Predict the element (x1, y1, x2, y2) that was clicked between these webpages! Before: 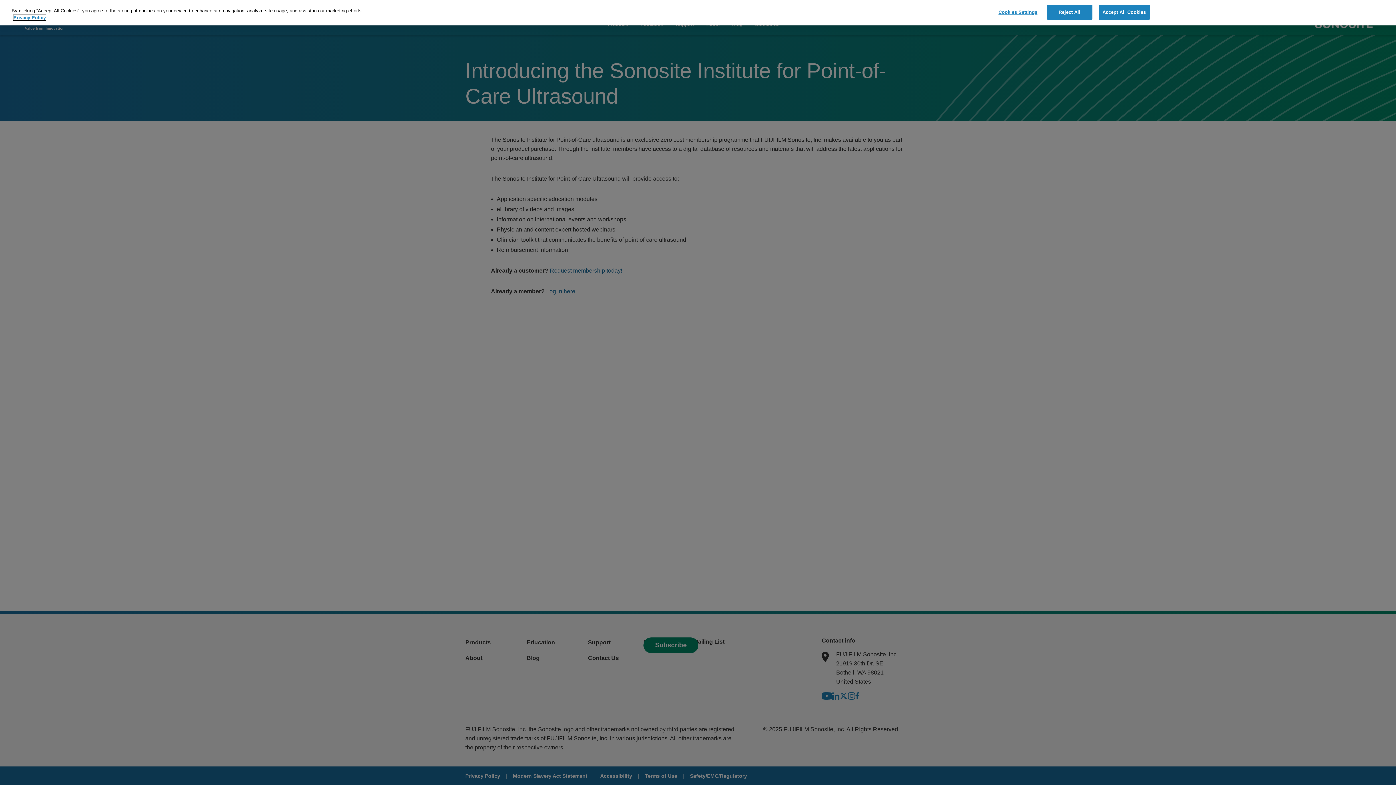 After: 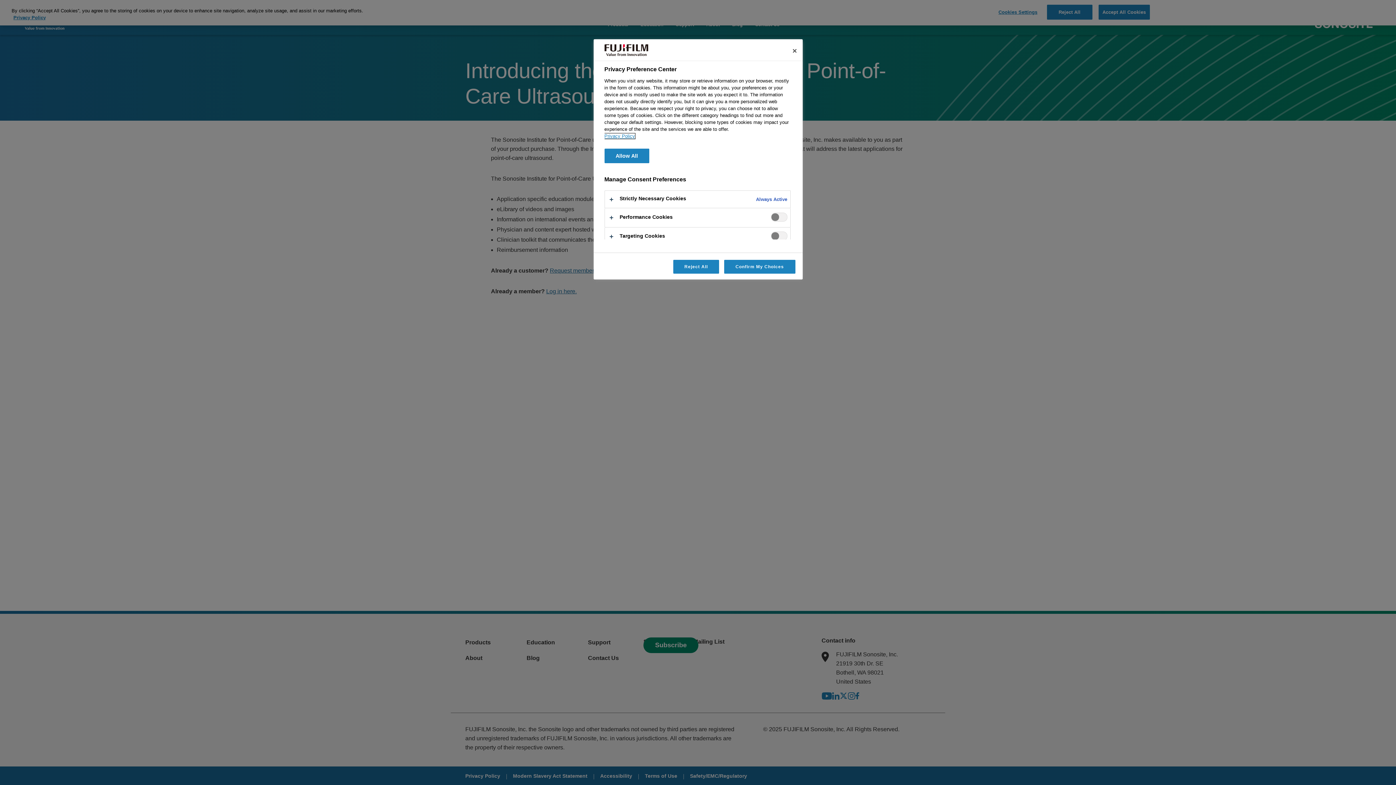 Action: bbox: (995, 5, 1040, 19) label: Cookies Settings